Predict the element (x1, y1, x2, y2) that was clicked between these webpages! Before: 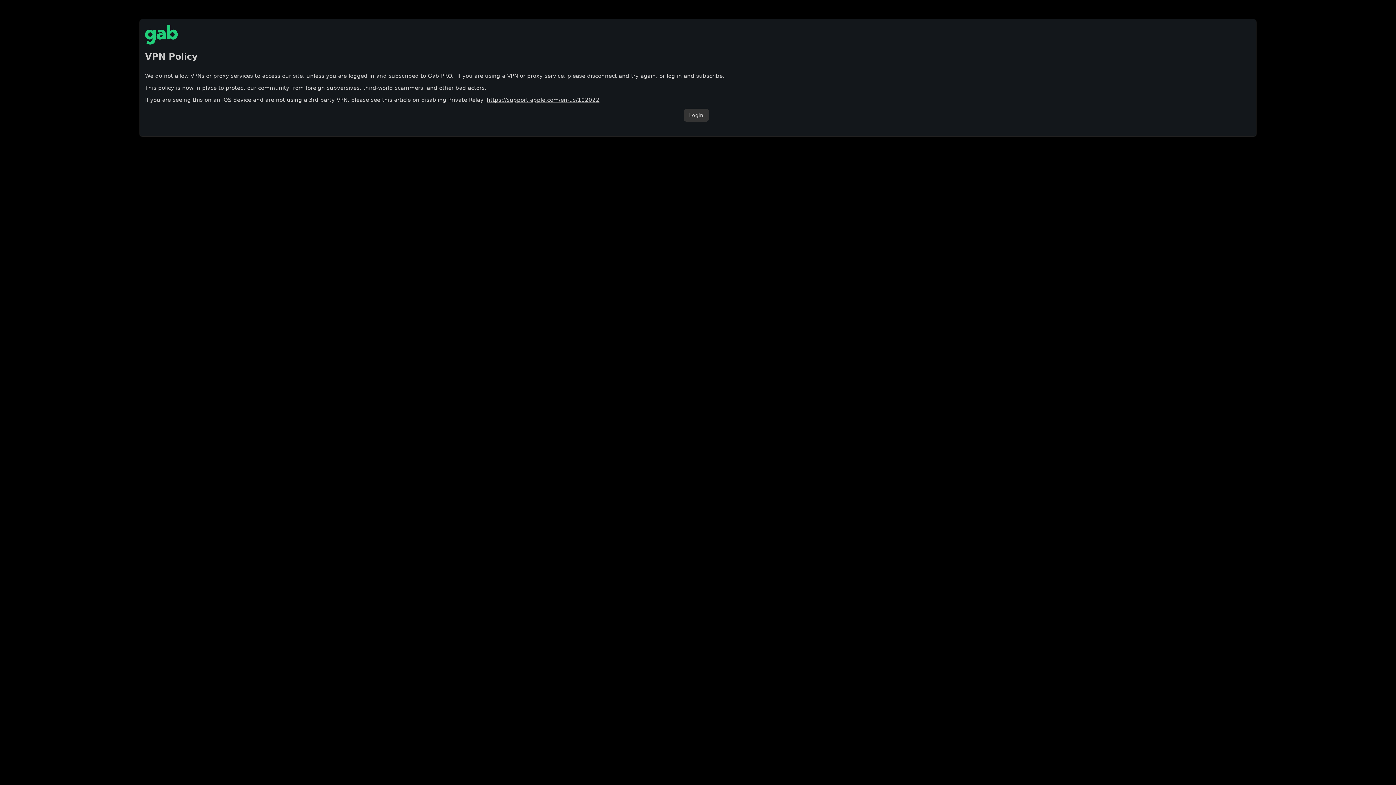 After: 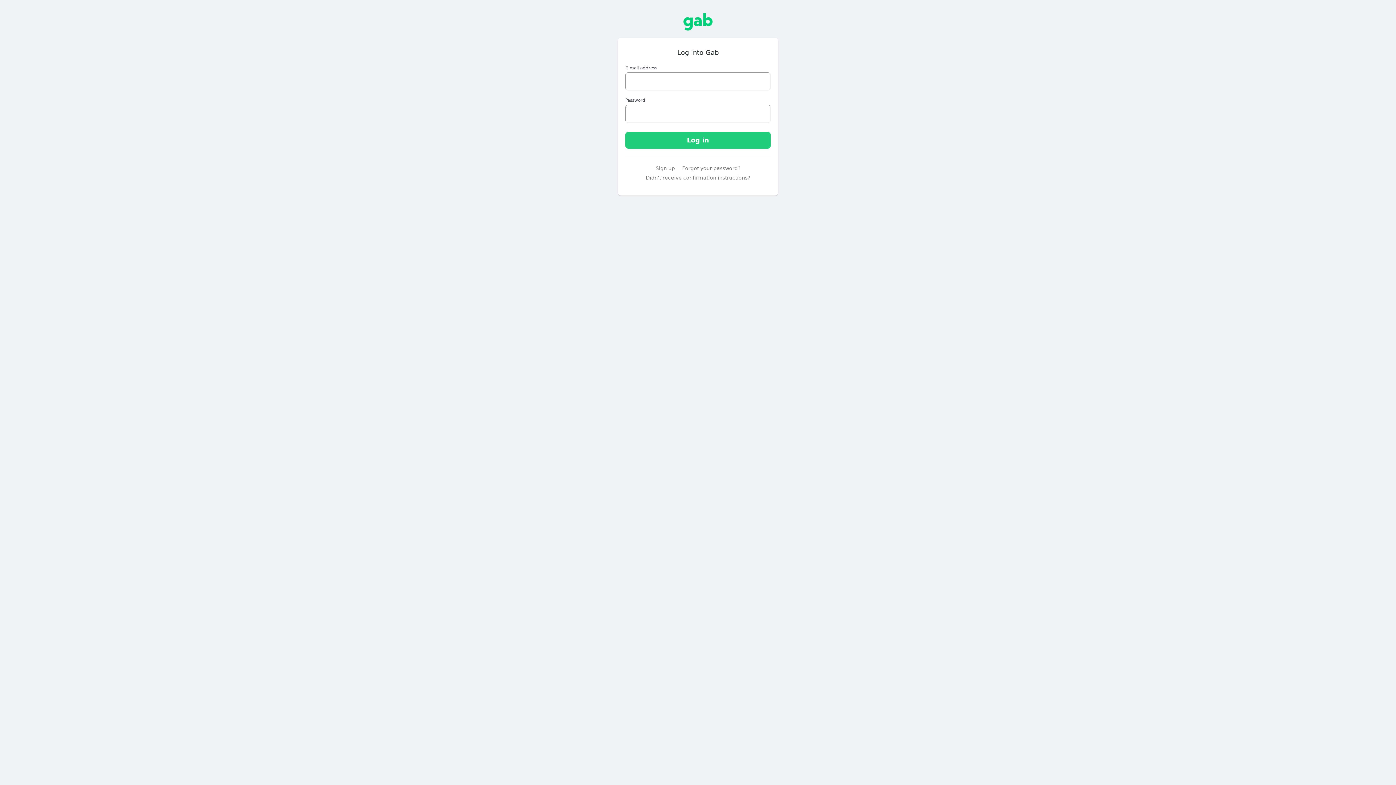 Action: bbox: (683, 108, 708, 121) label: Login